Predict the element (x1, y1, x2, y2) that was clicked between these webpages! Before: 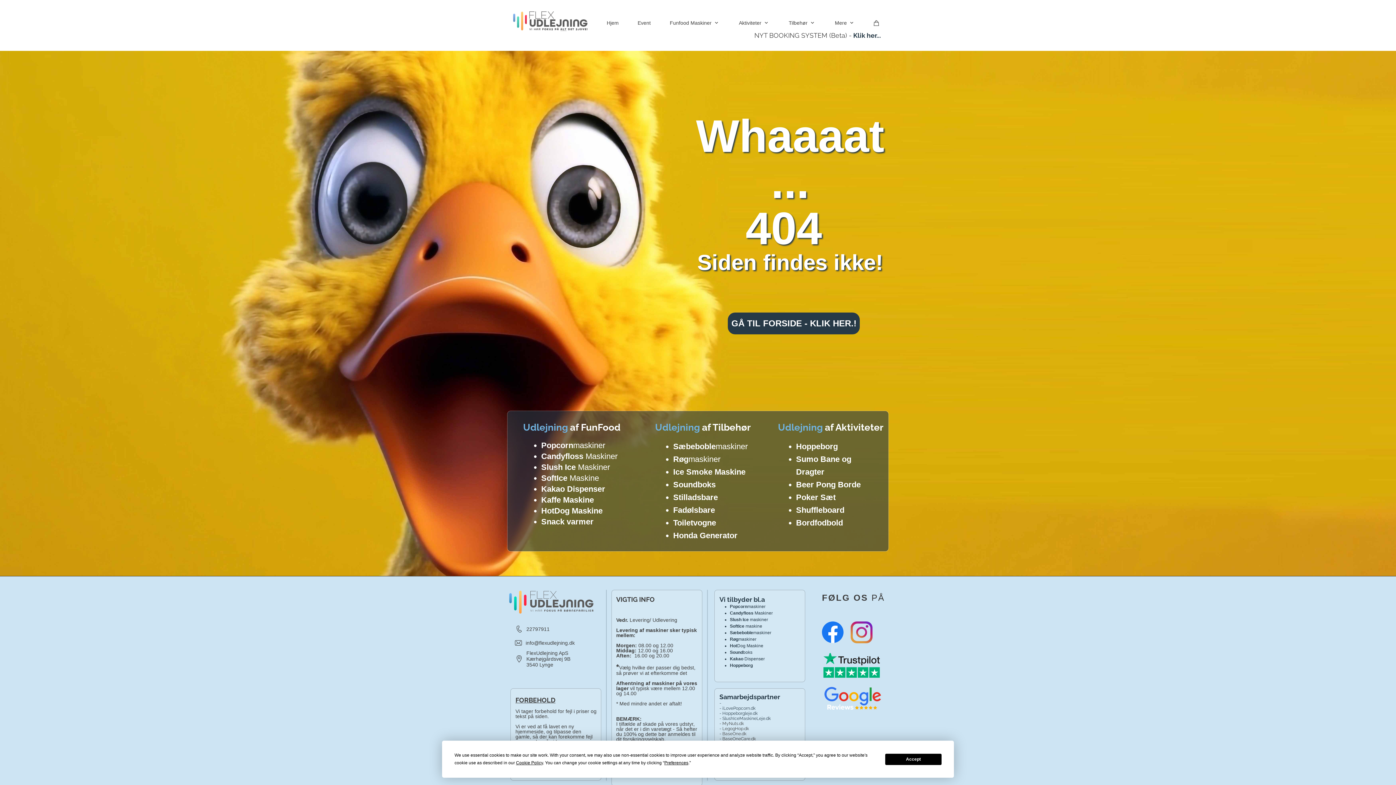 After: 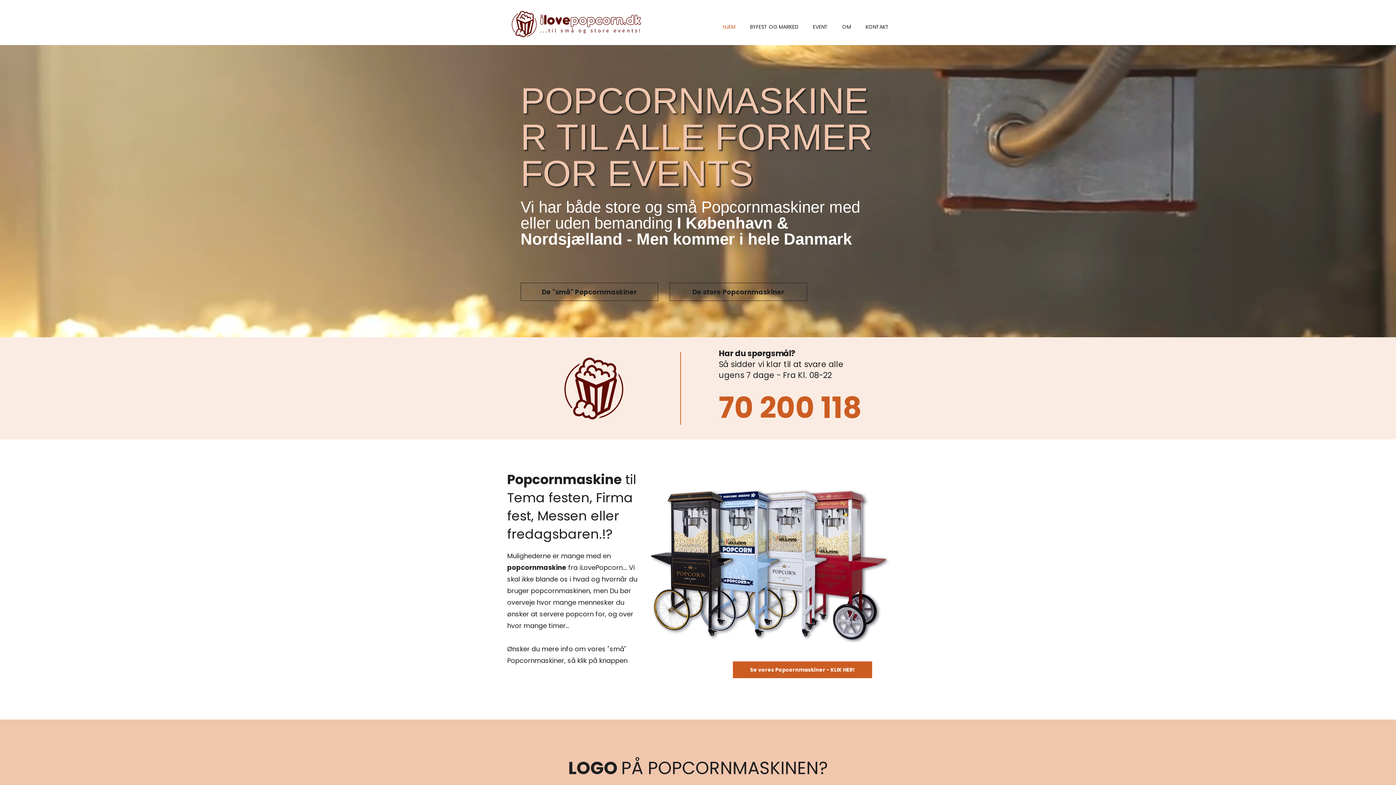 Action: label: iLovePopcorn.dk bbox: (722, 706, 755, 711)